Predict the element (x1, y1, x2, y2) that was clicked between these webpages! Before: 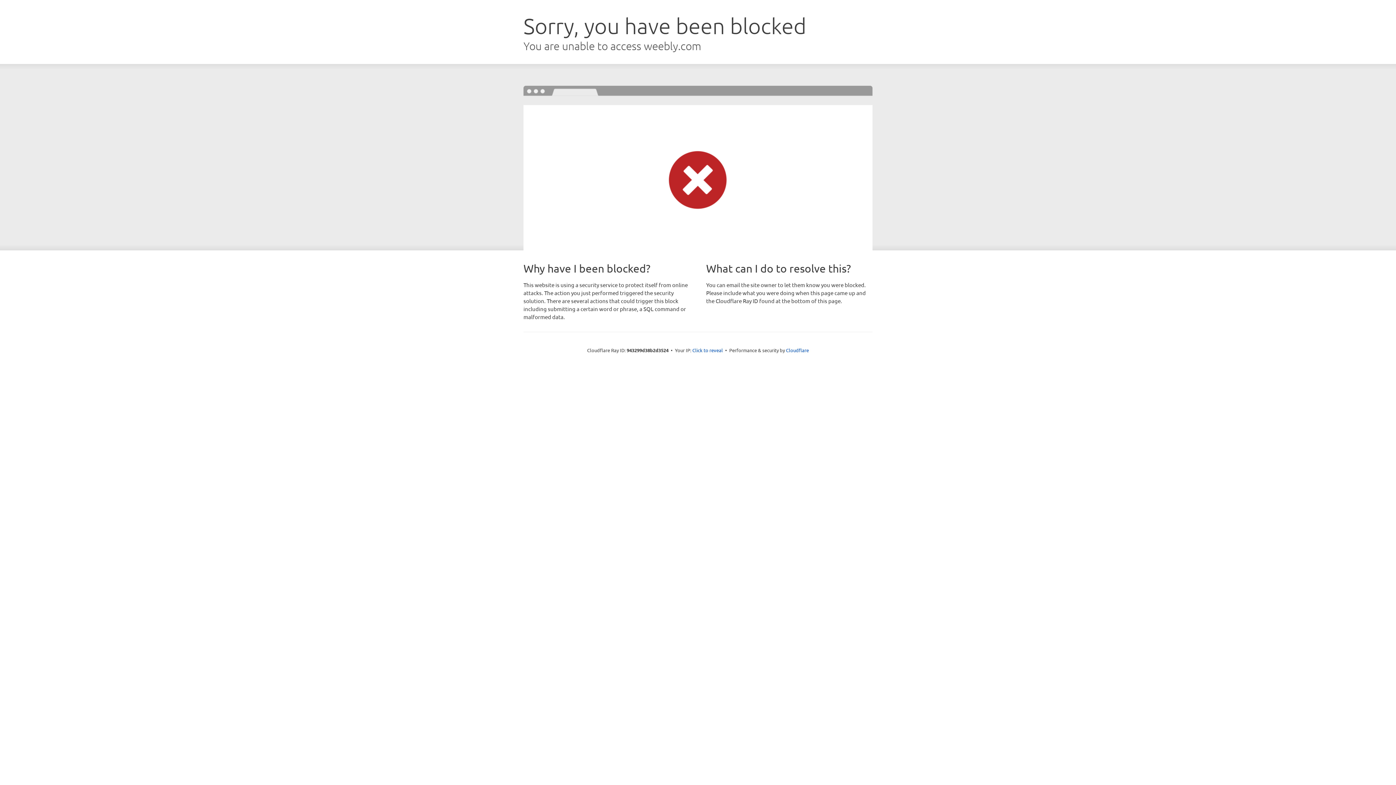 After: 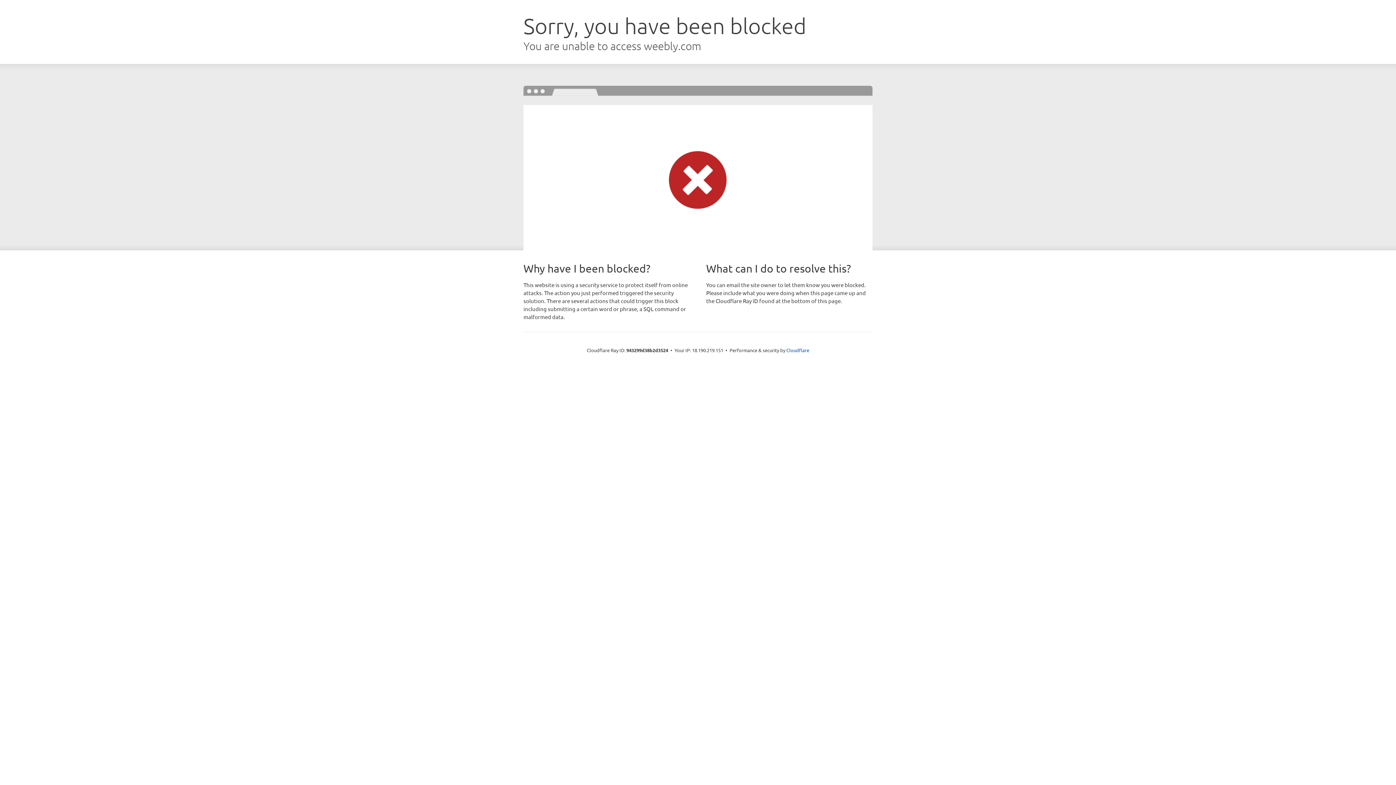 Action: bbox: (692, 346, 723, 353) label: Click to reveal